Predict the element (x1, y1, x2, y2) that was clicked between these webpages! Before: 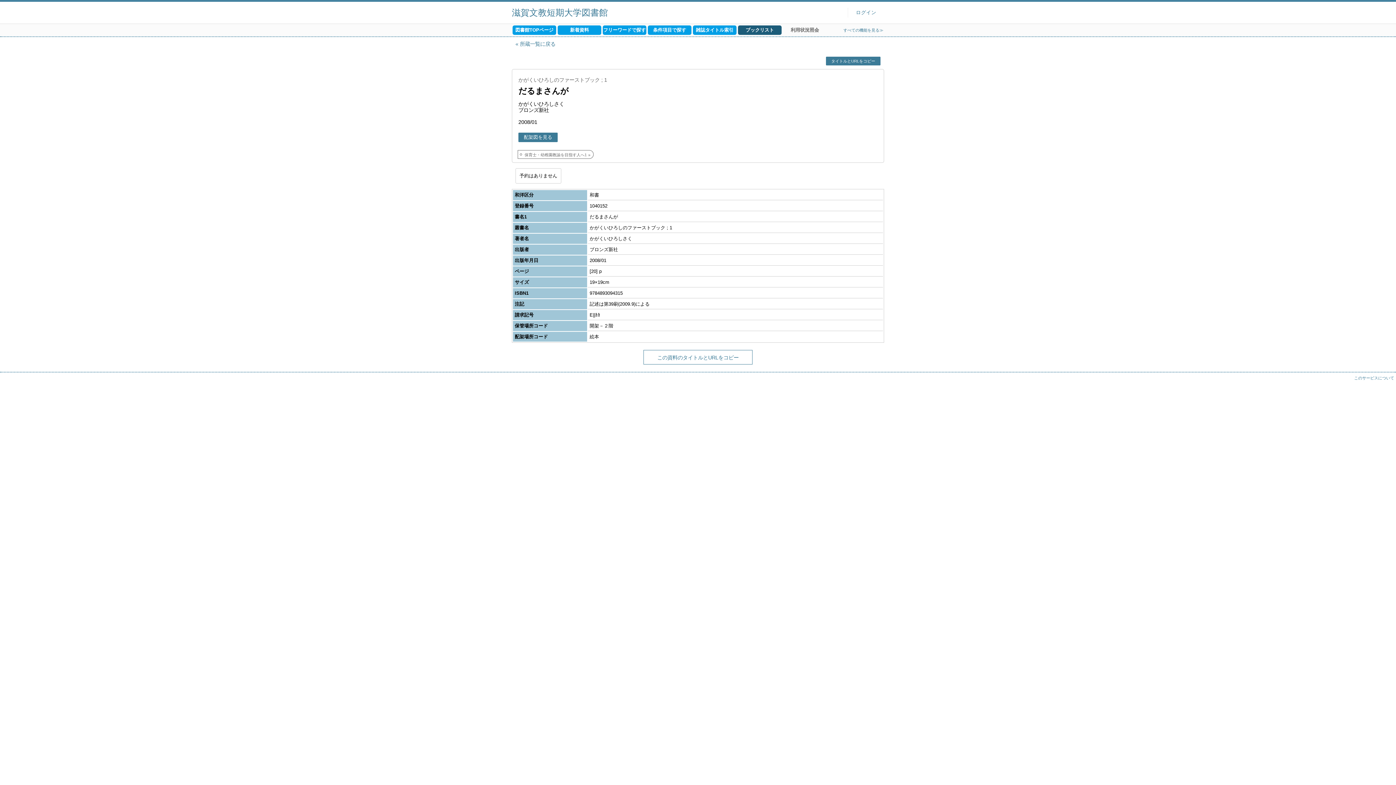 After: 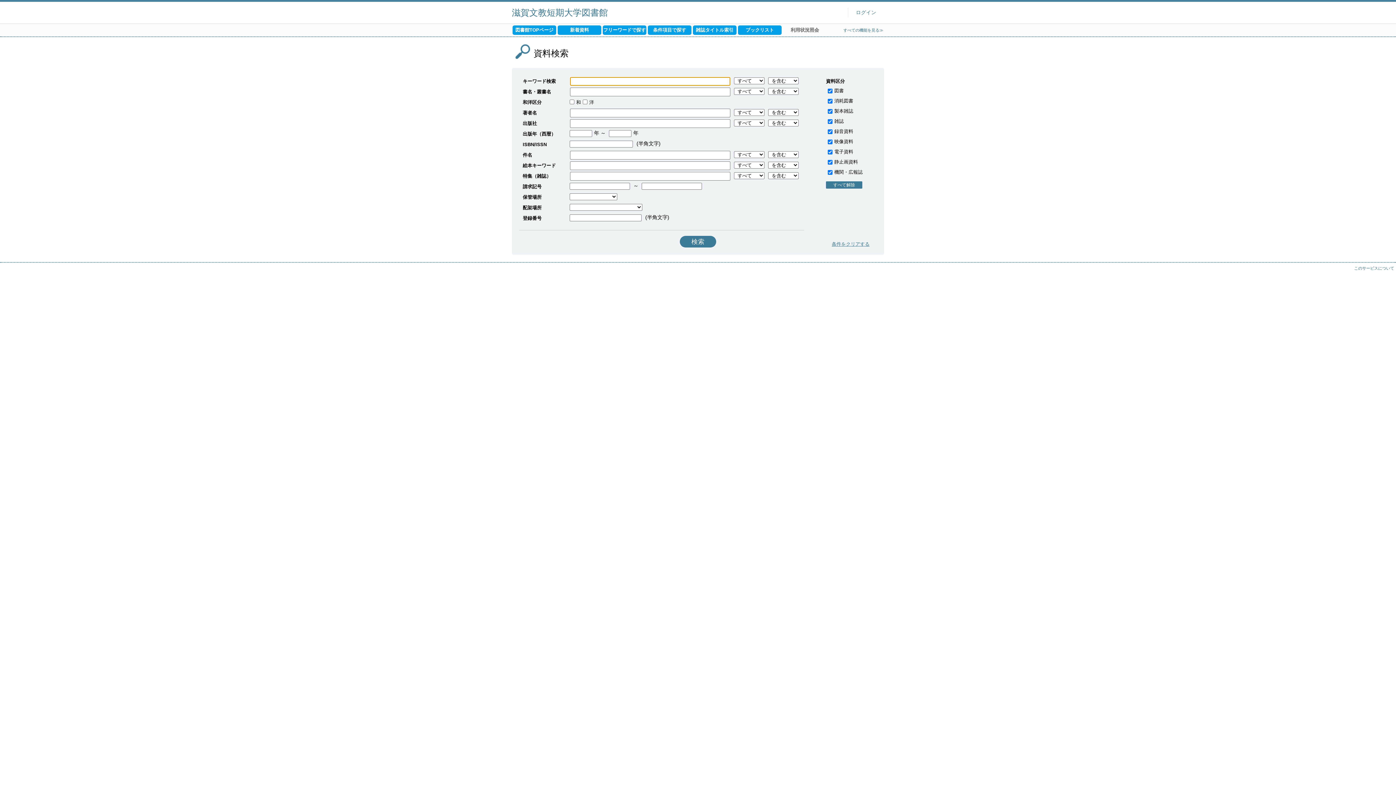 Action: label: 条件項目で探す bbox: (648, 25, 691, 34)